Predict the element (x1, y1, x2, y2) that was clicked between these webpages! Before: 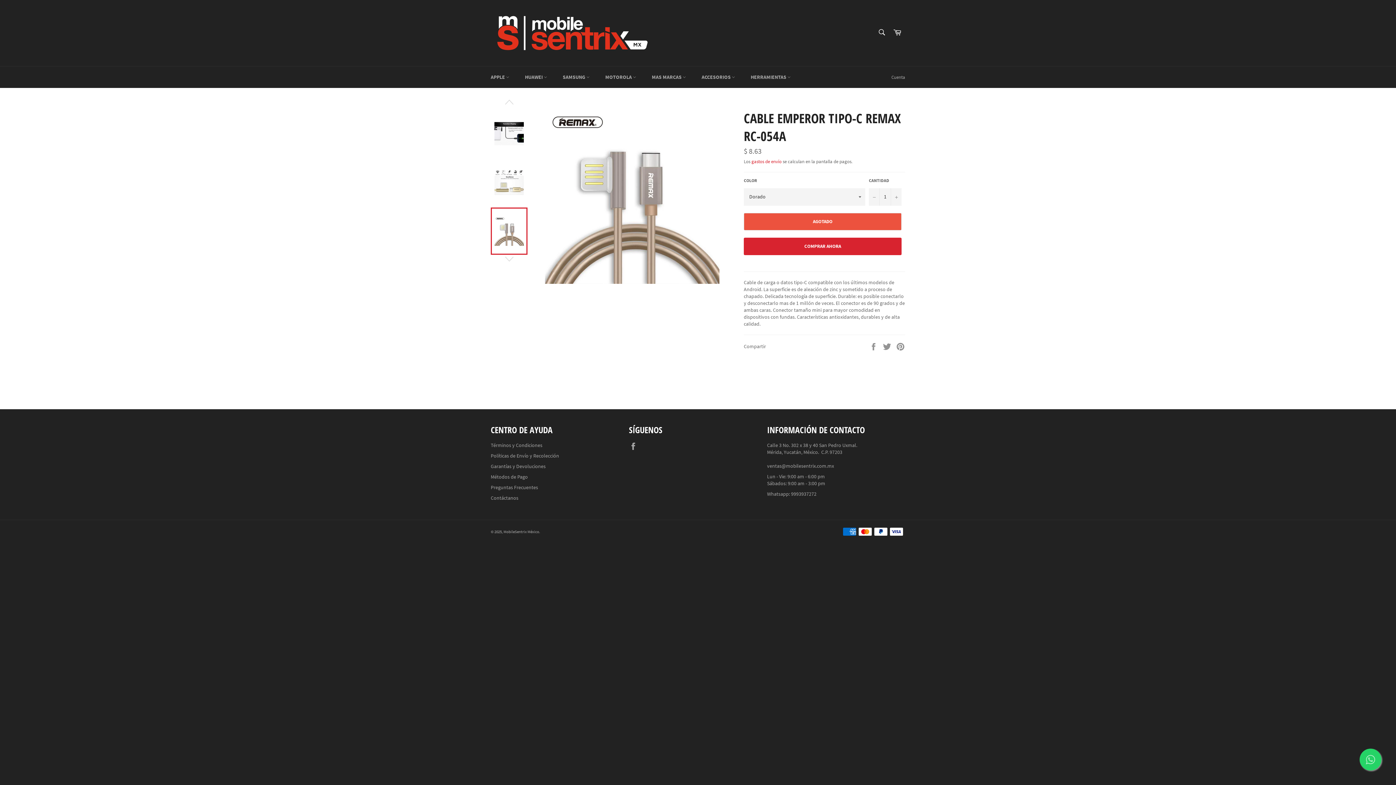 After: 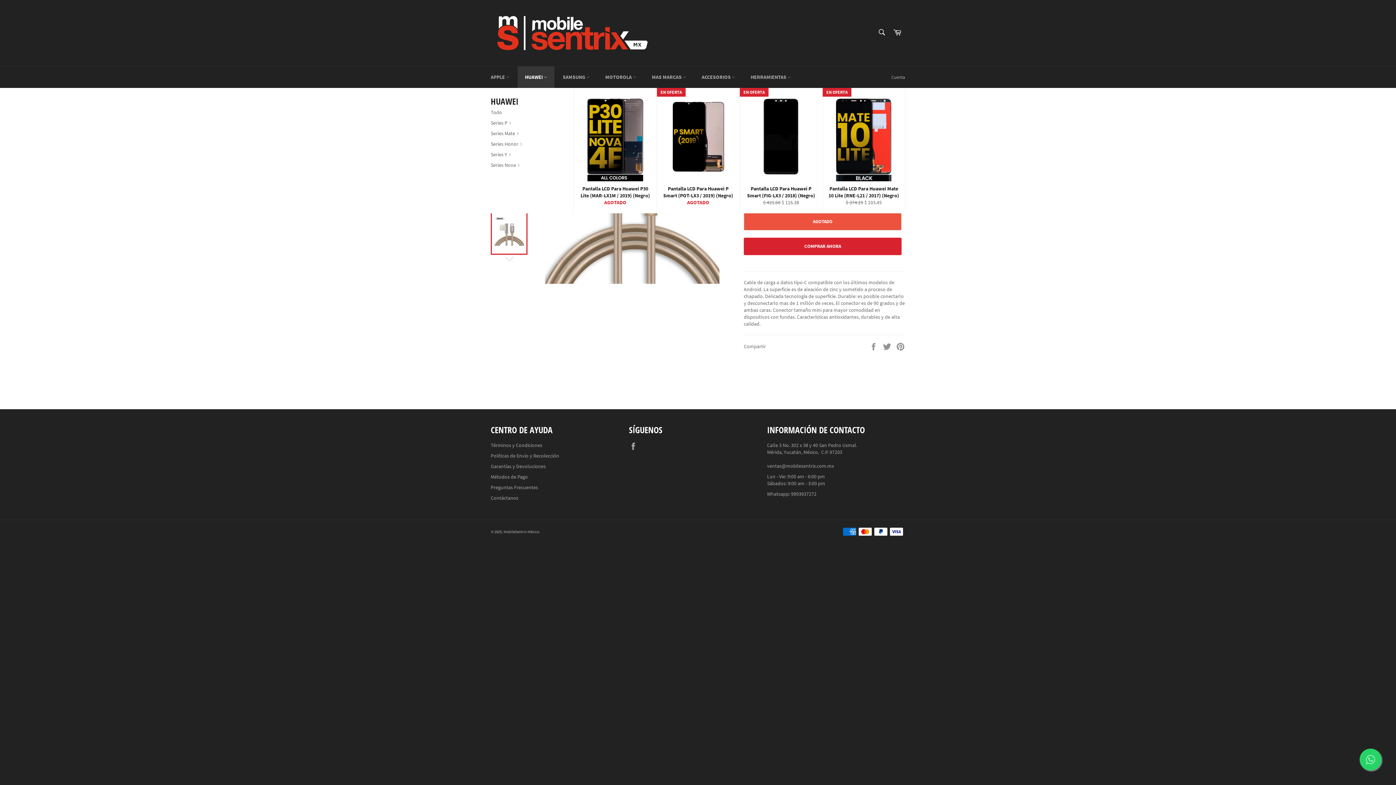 Action: bbox: (517, 66, 554, 88) label: HUAWEI 